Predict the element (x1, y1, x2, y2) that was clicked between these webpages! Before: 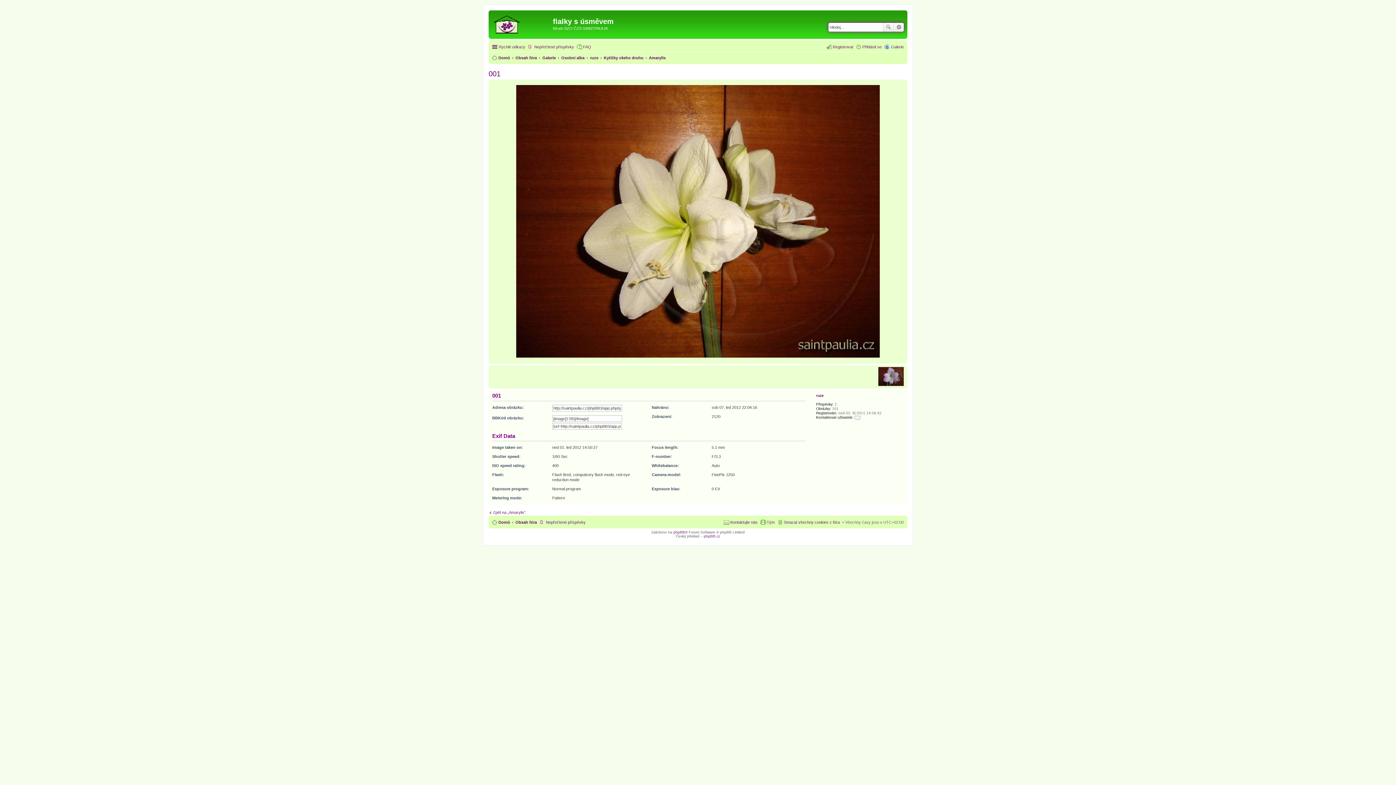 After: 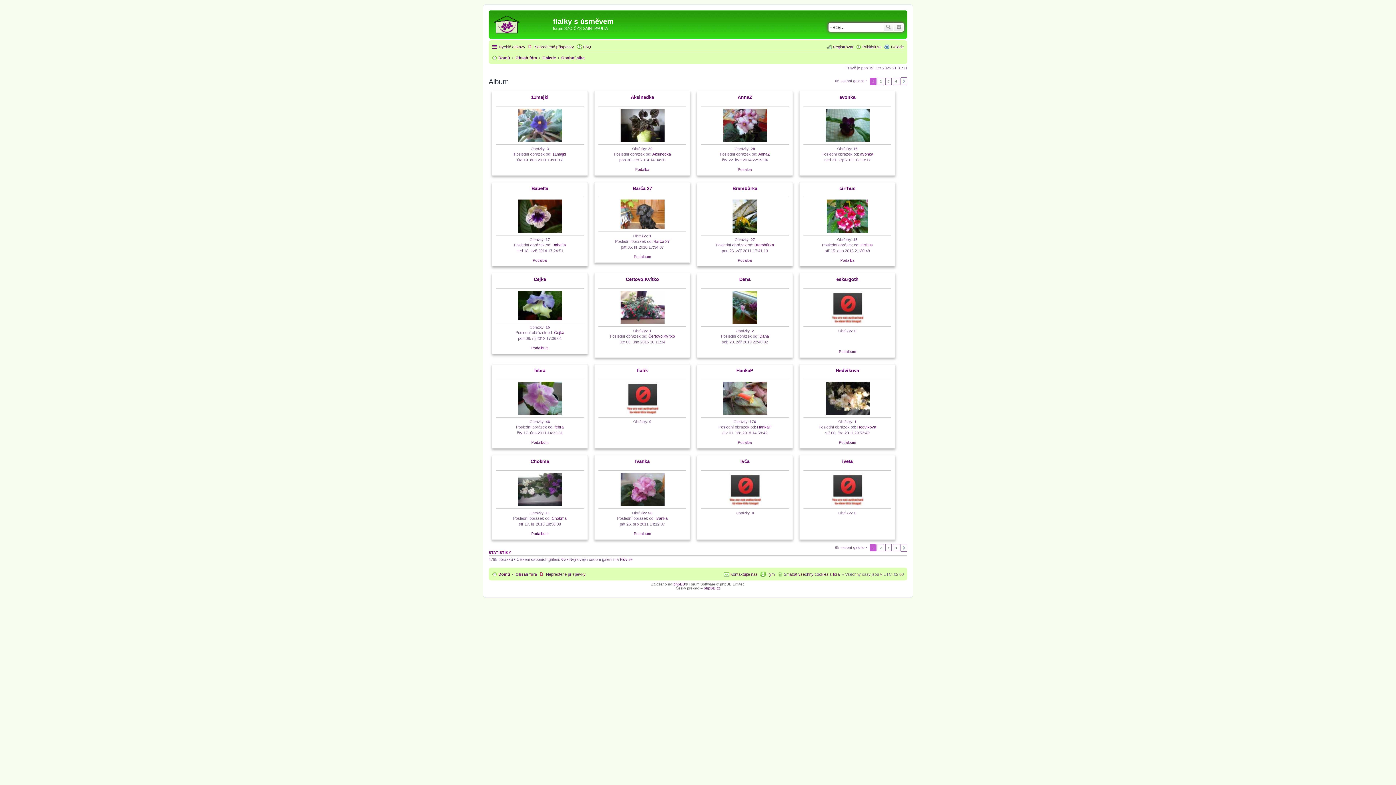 Action: bbox: (561, 53, 584, 62) label: Osobní alba